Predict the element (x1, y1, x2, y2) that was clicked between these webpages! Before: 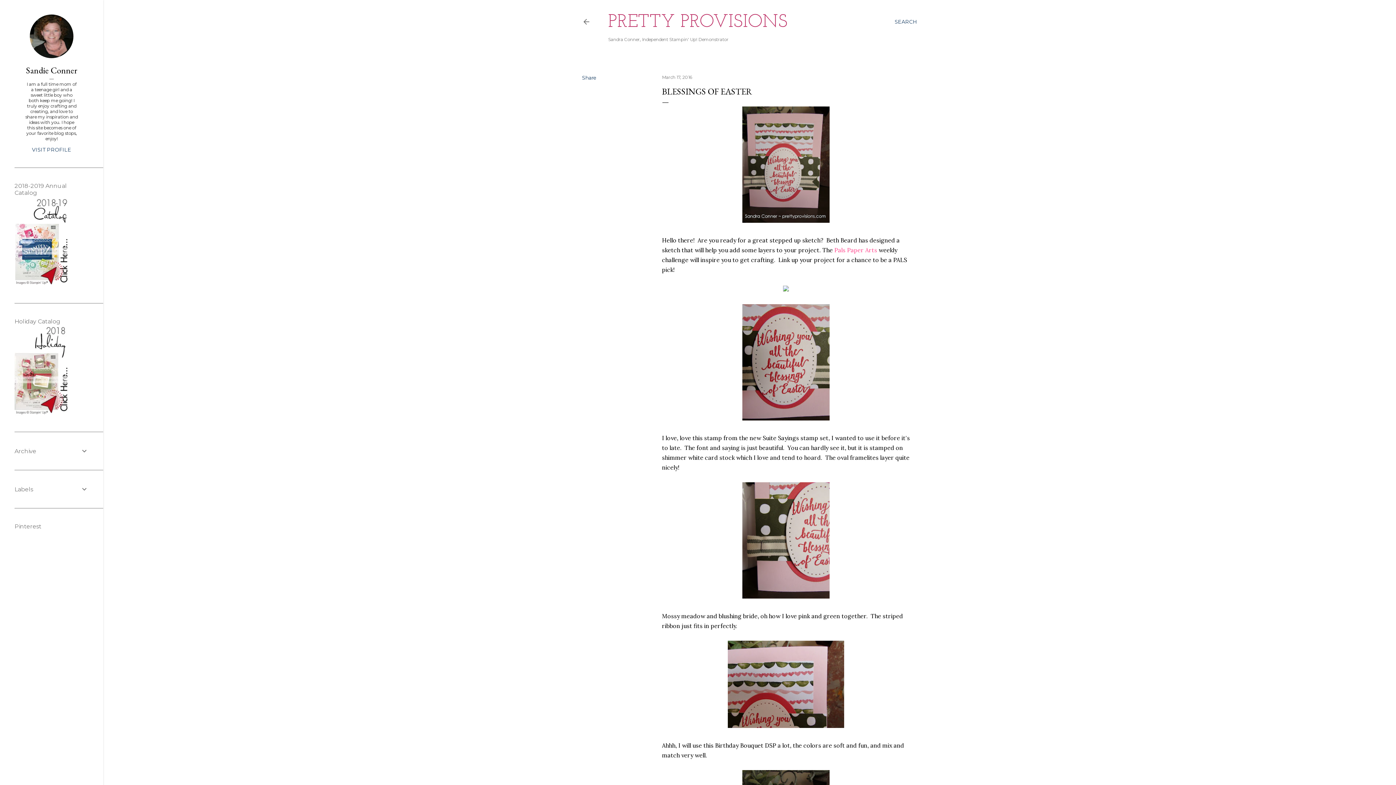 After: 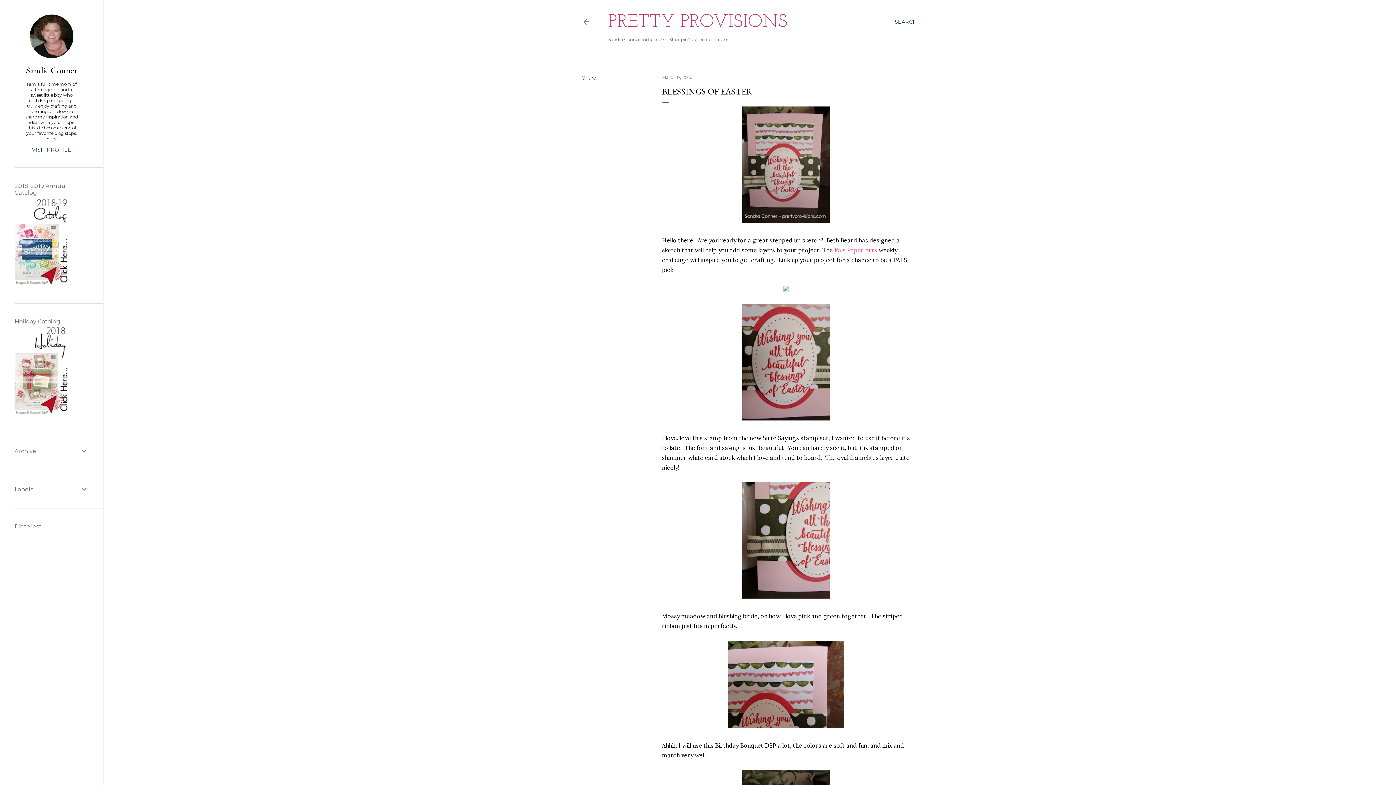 Action: label: Pals Paper Arts bbox: (834, 246, 877, 253)